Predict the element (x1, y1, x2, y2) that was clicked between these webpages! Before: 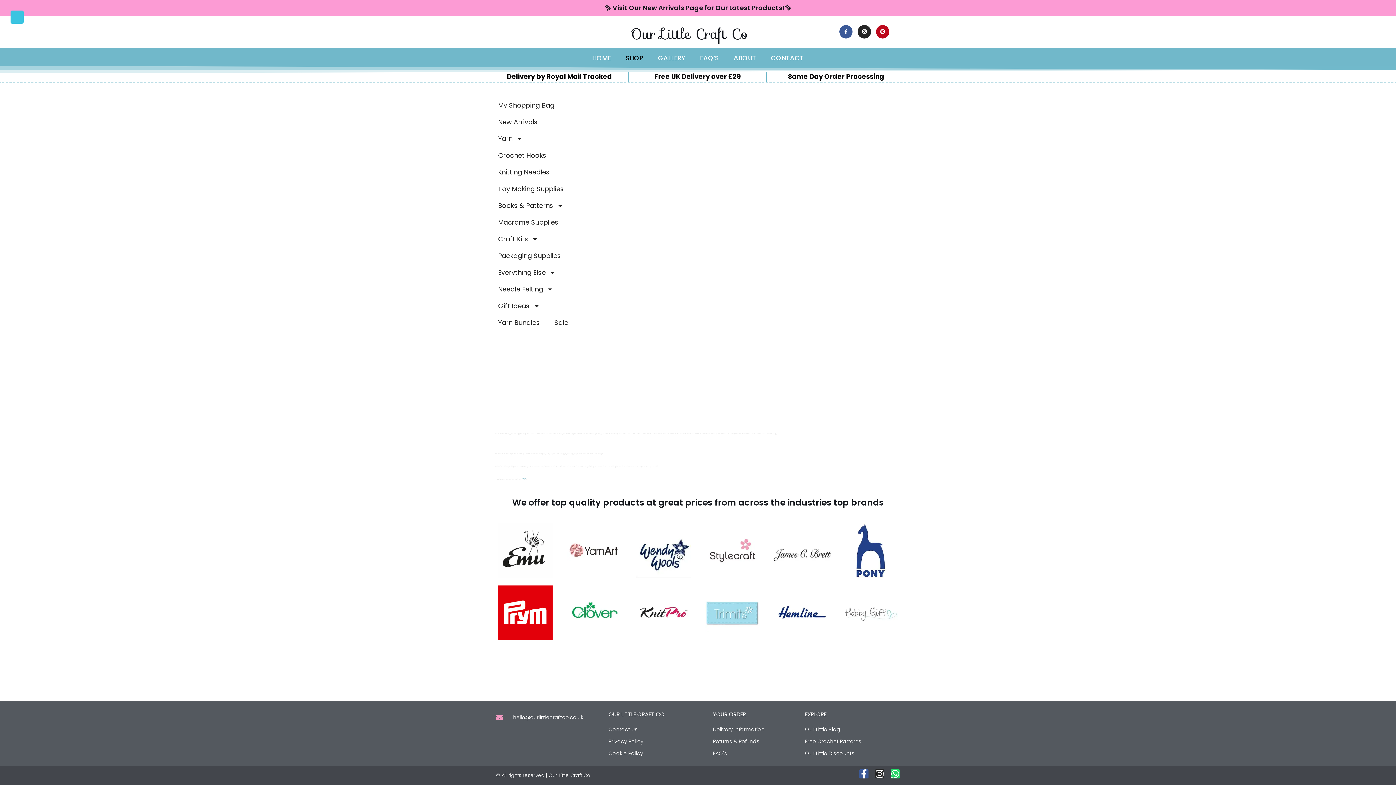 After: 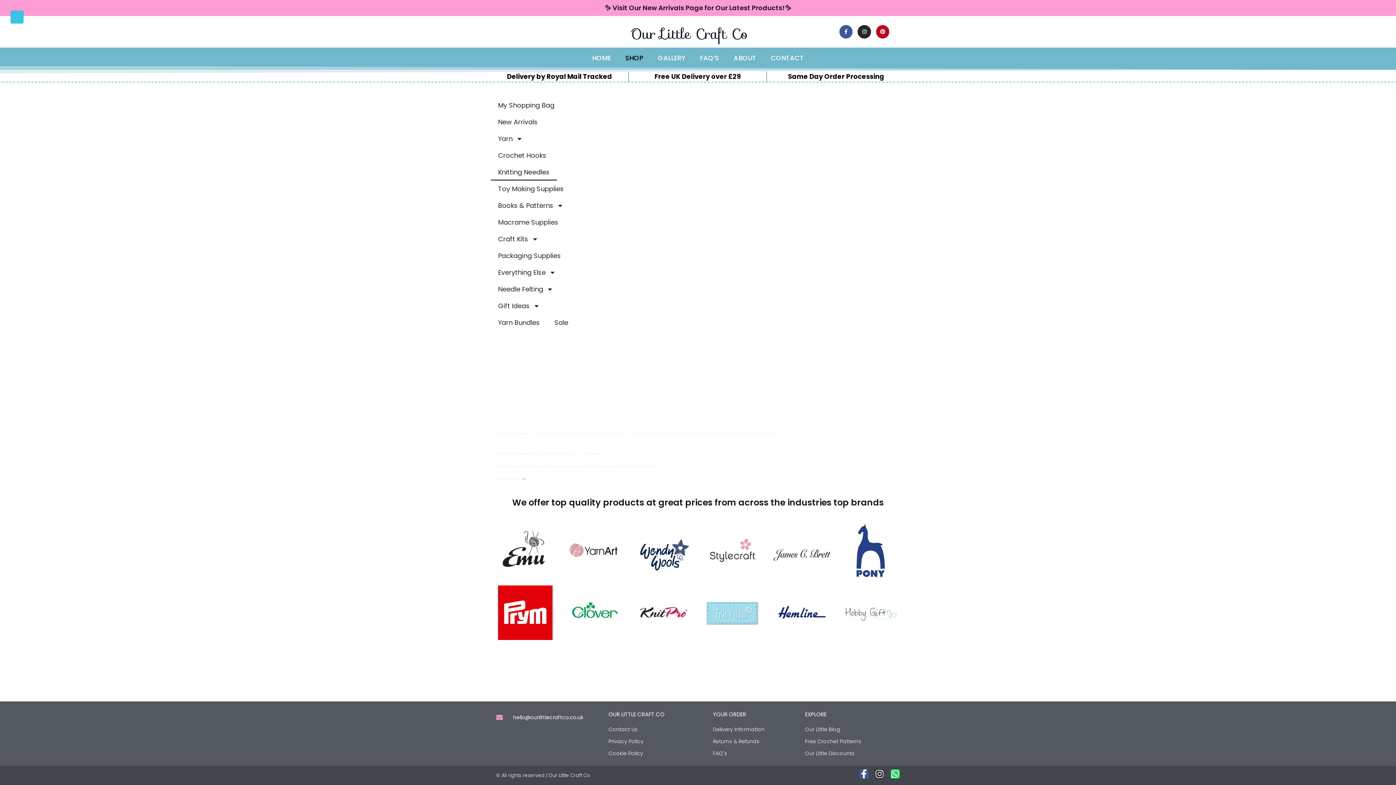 Action: label: Knitting Needles bbox: (490, 164, 557, 180)